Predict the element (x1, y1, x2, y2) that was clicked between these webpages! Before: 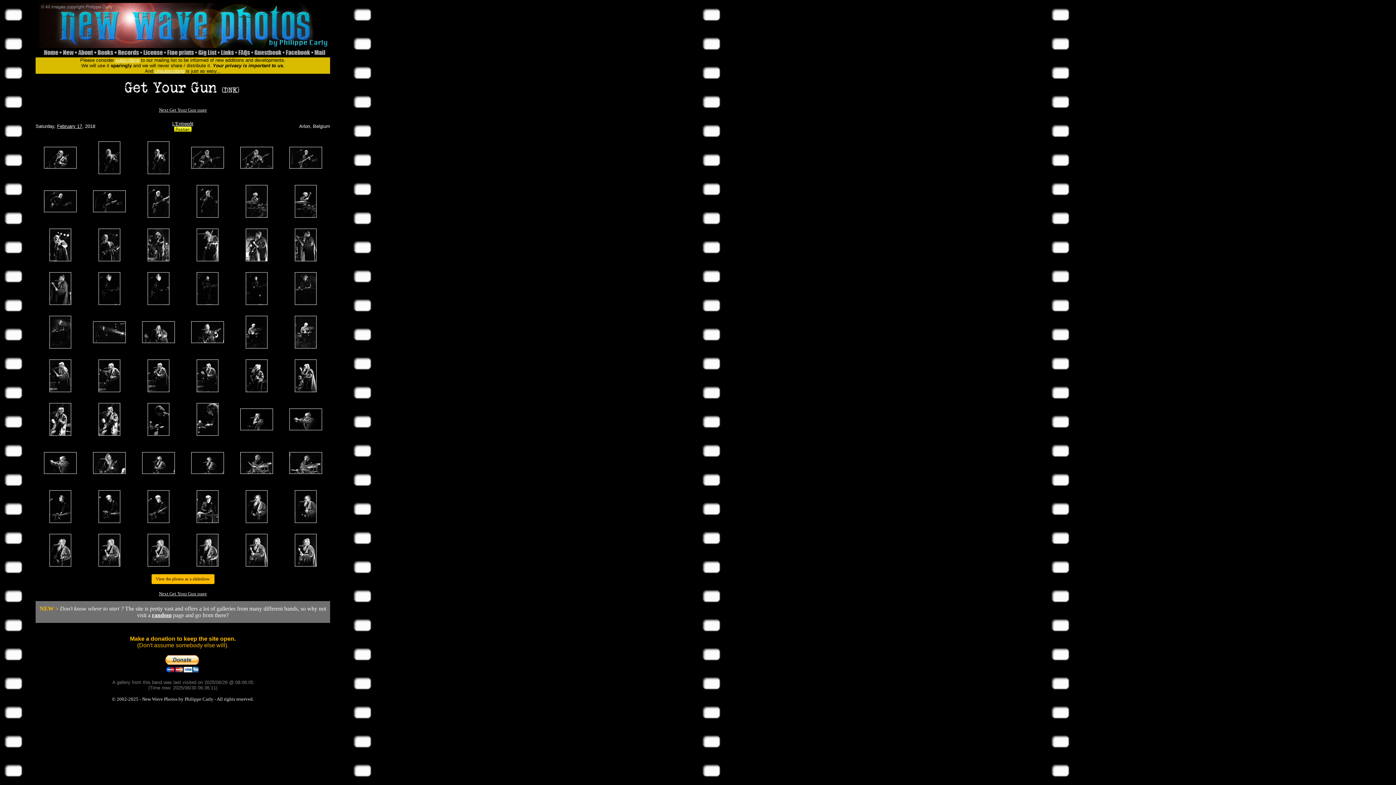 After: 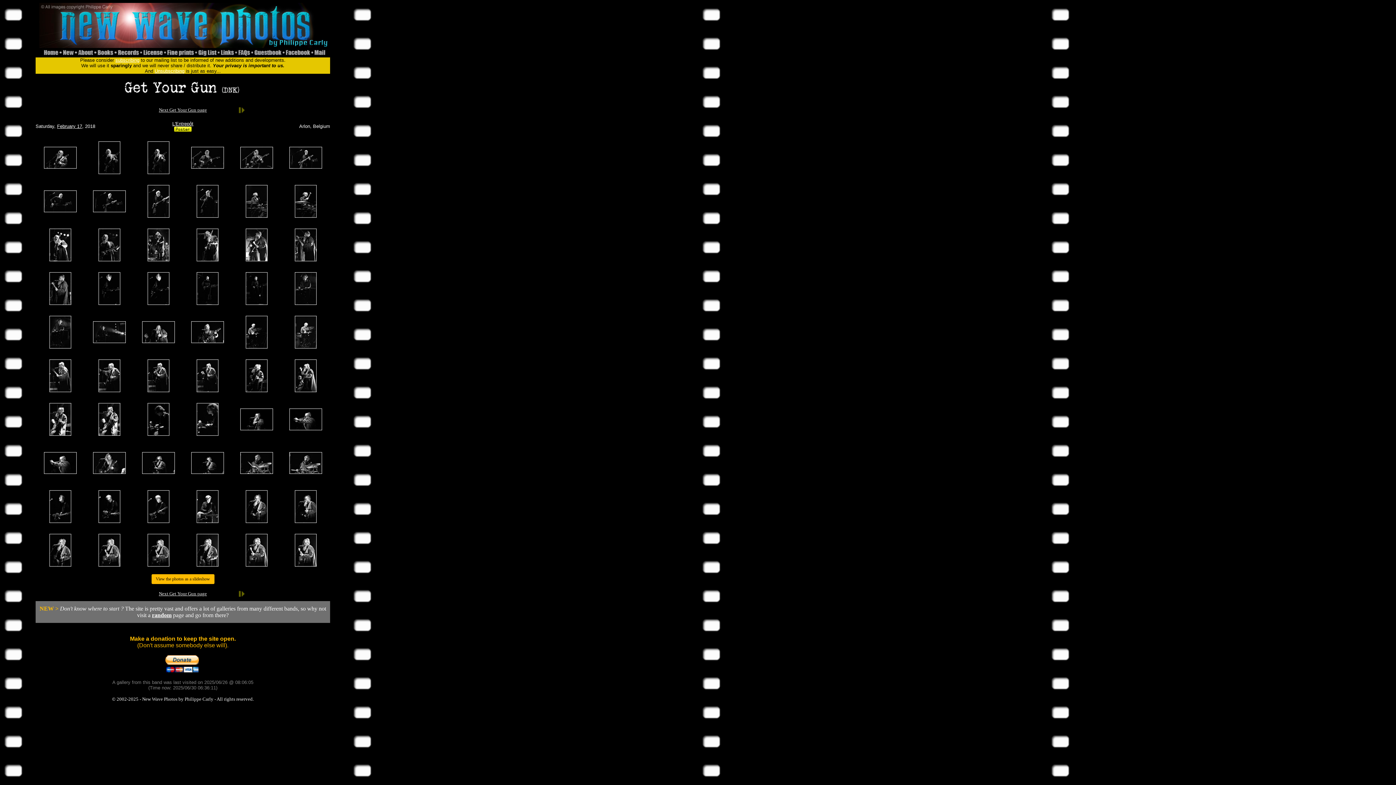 Action: bbox: (289, 469, 322, 475)